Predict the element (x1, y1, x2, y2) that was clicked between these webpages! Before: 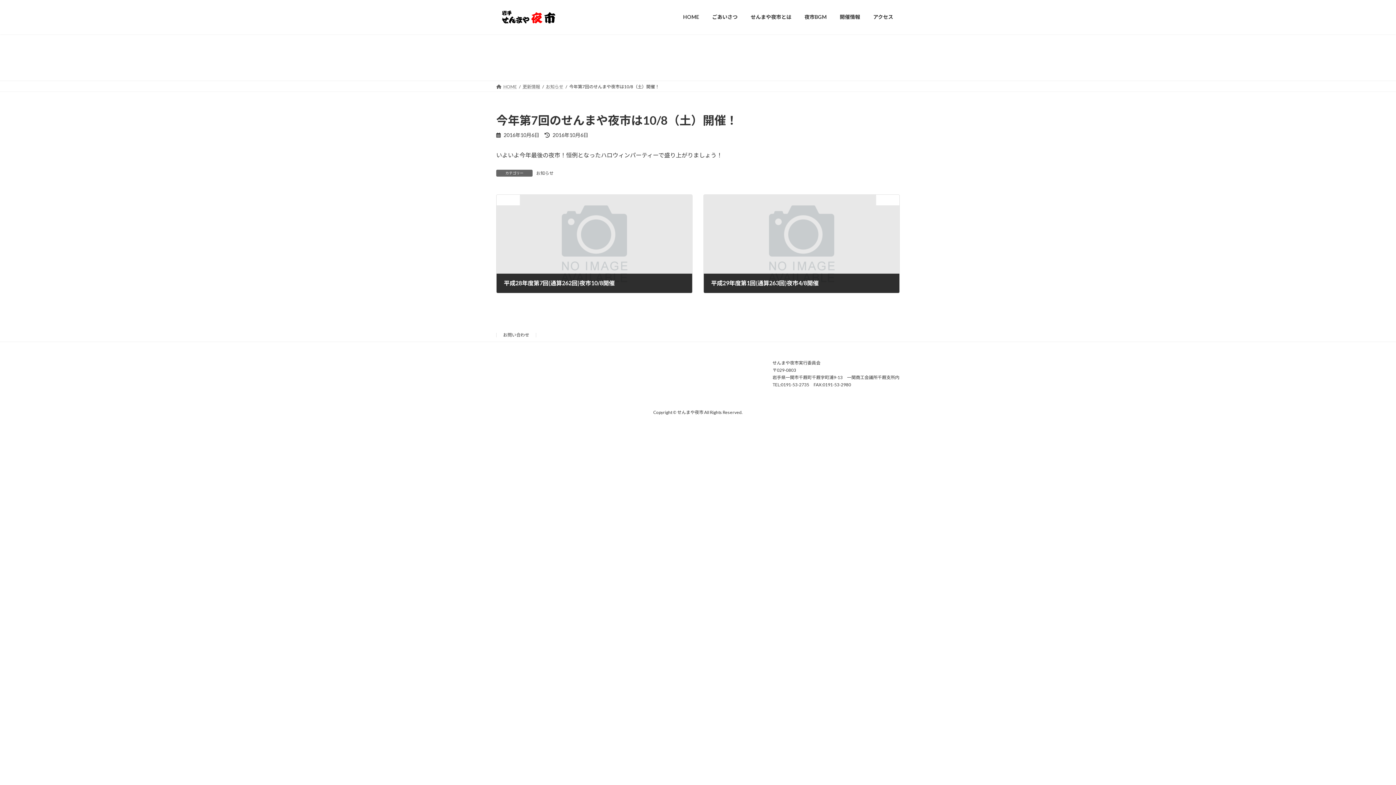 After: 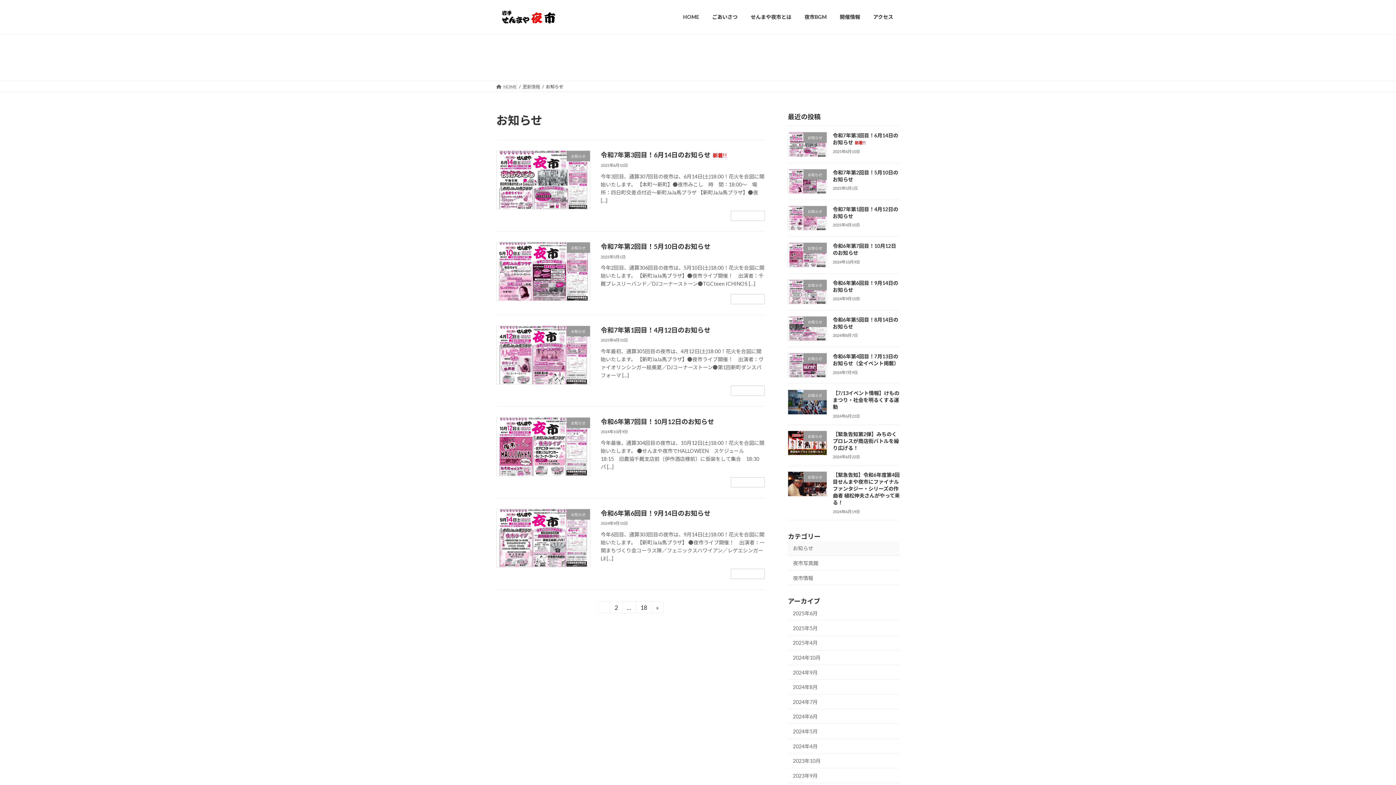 Action: label: お知らせ bbox: (536, 169, 553, 175)